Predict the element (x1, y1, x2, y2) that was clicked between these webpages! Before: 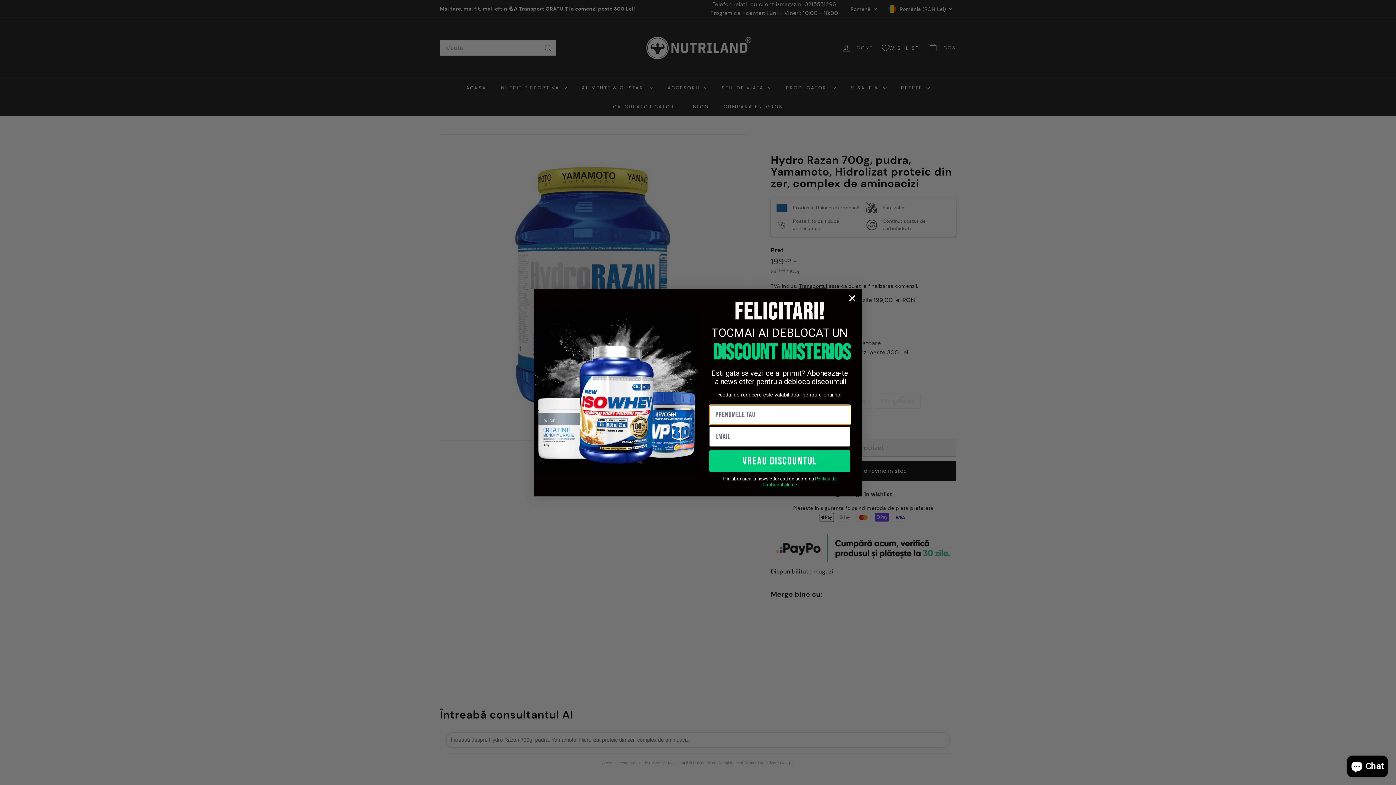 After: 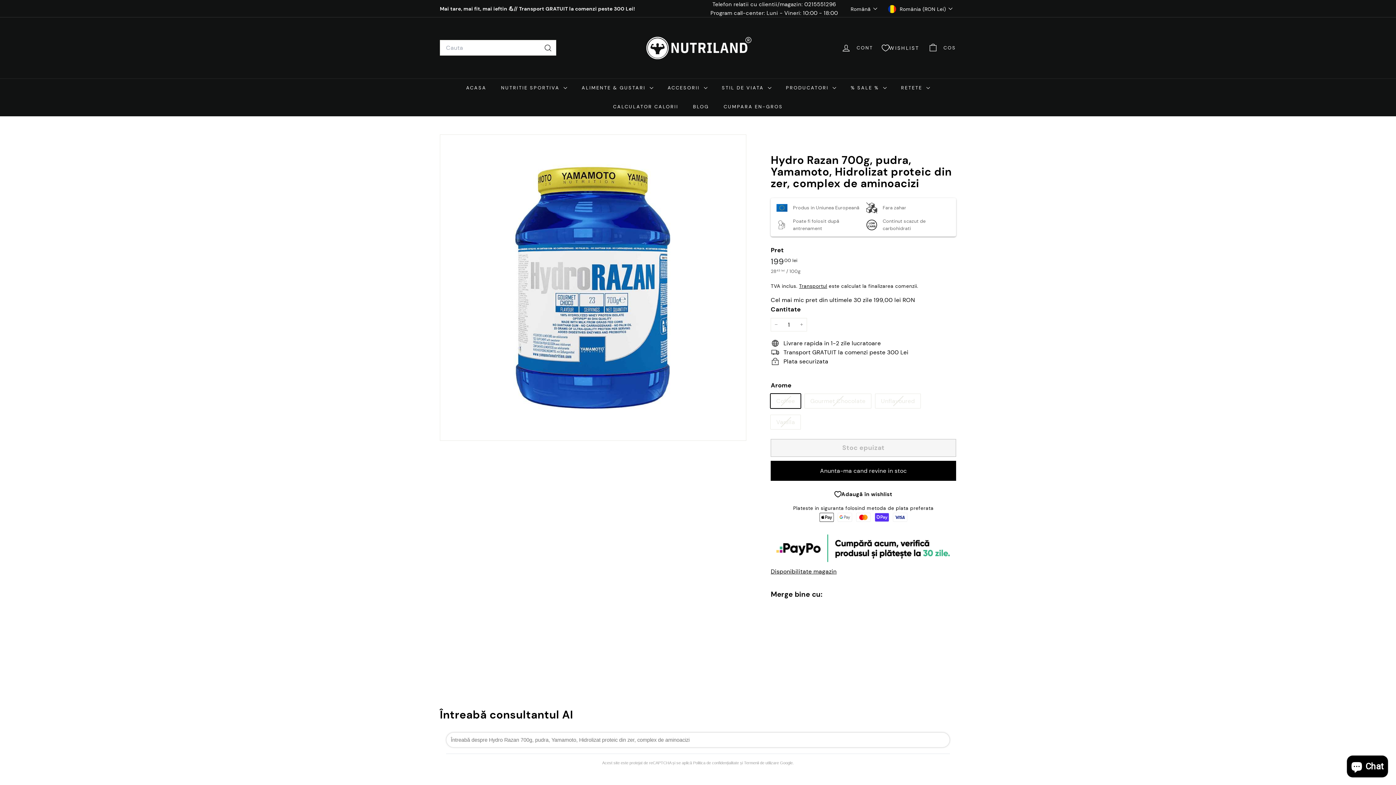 Action: bbox: (846, 291, 858, 304) label: Close dialog